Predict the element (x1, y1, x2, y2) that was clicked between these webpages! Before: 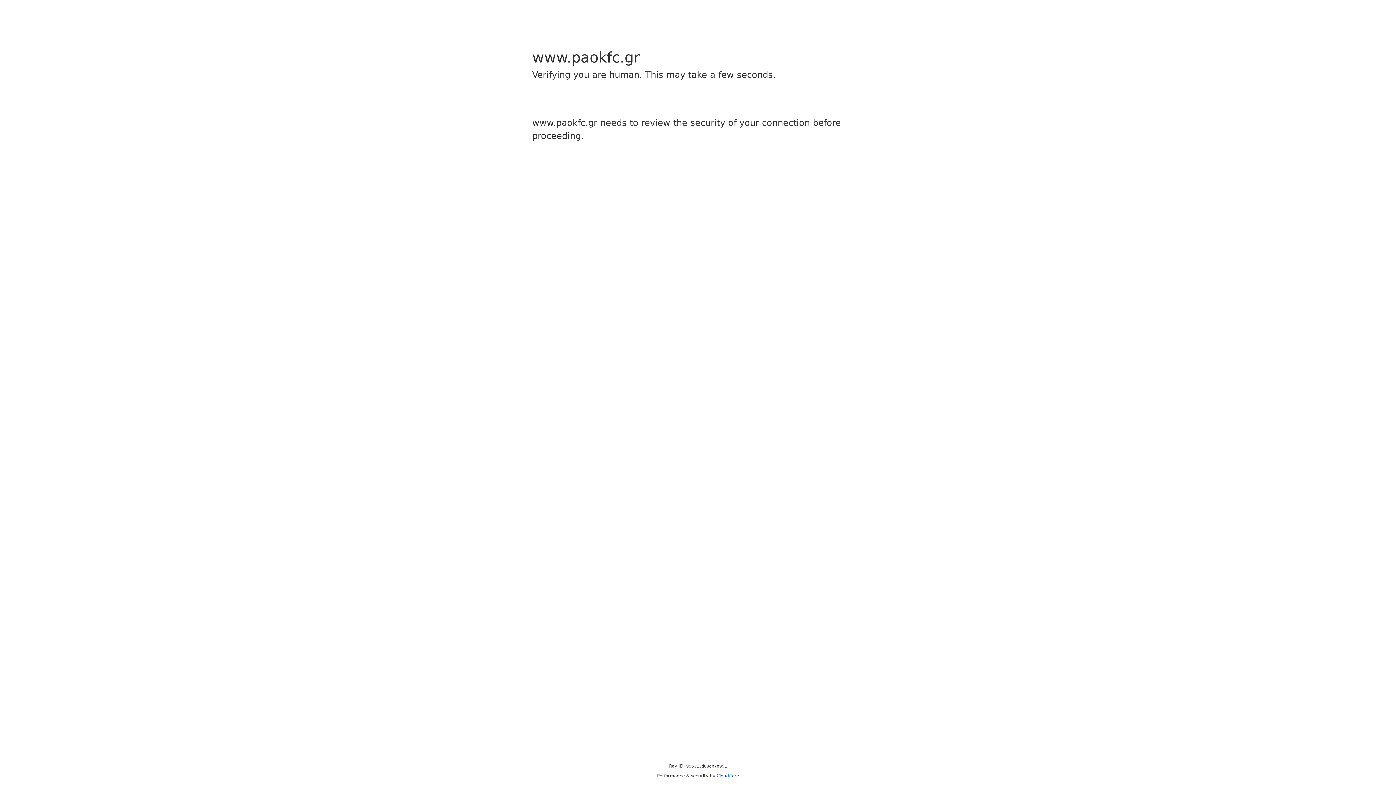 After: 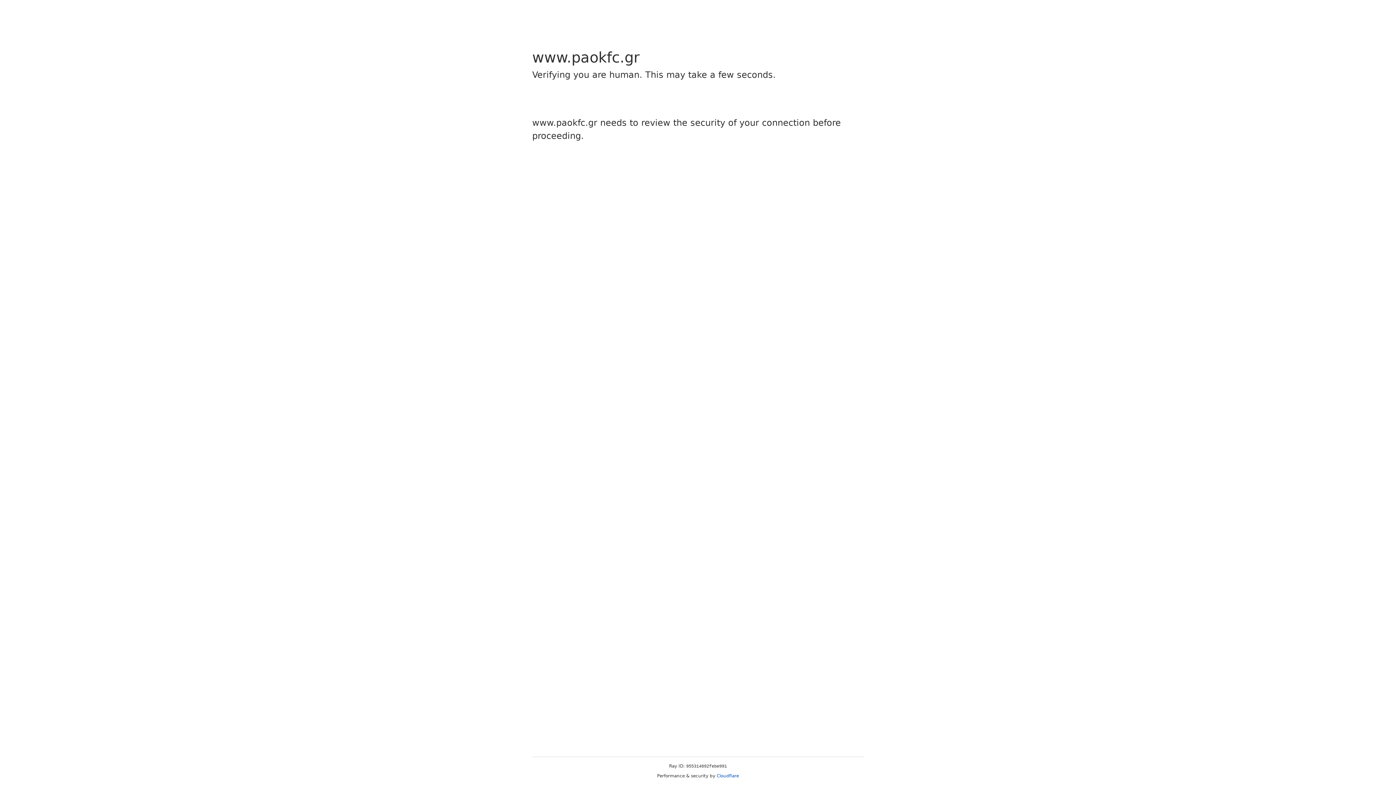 Action: label: Cloudflare bbox: (716, 773, 739, 778)